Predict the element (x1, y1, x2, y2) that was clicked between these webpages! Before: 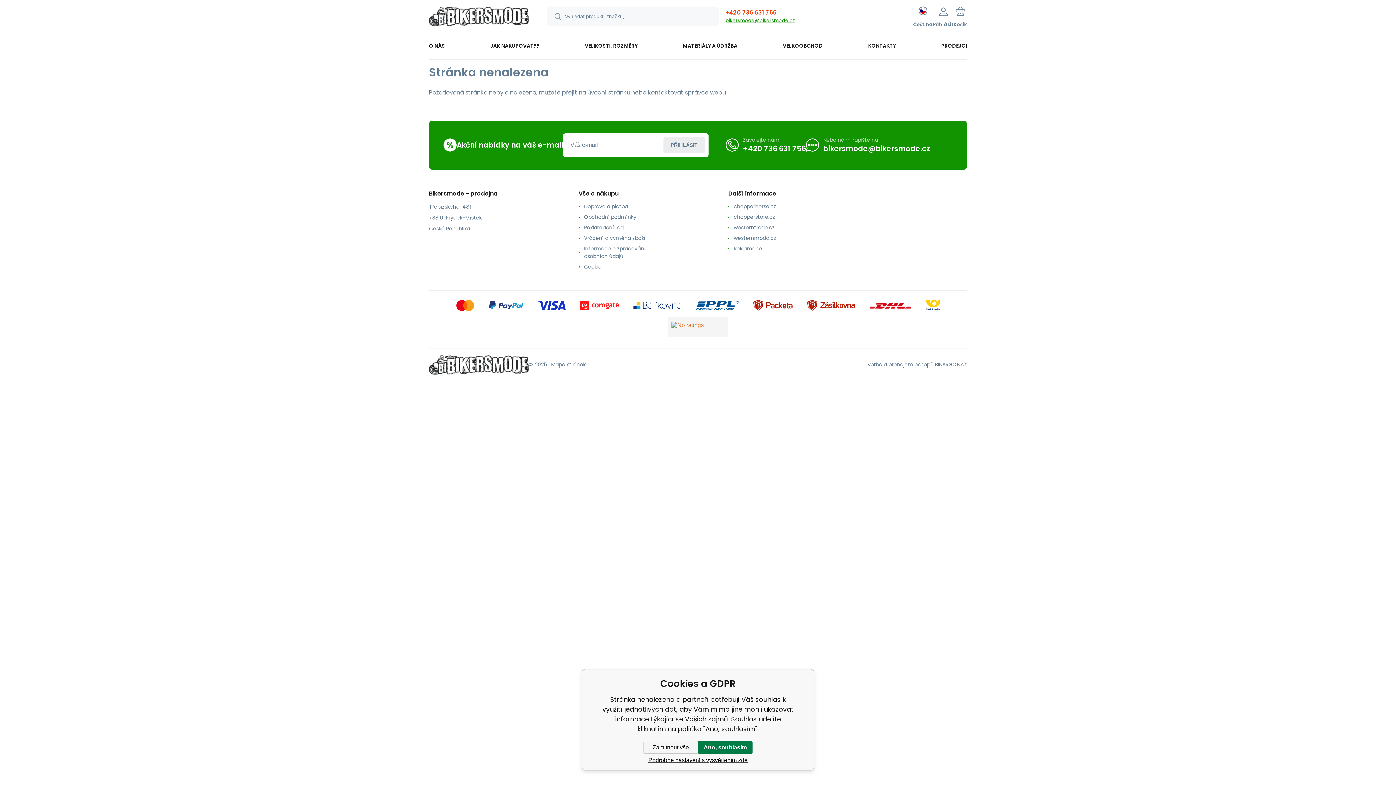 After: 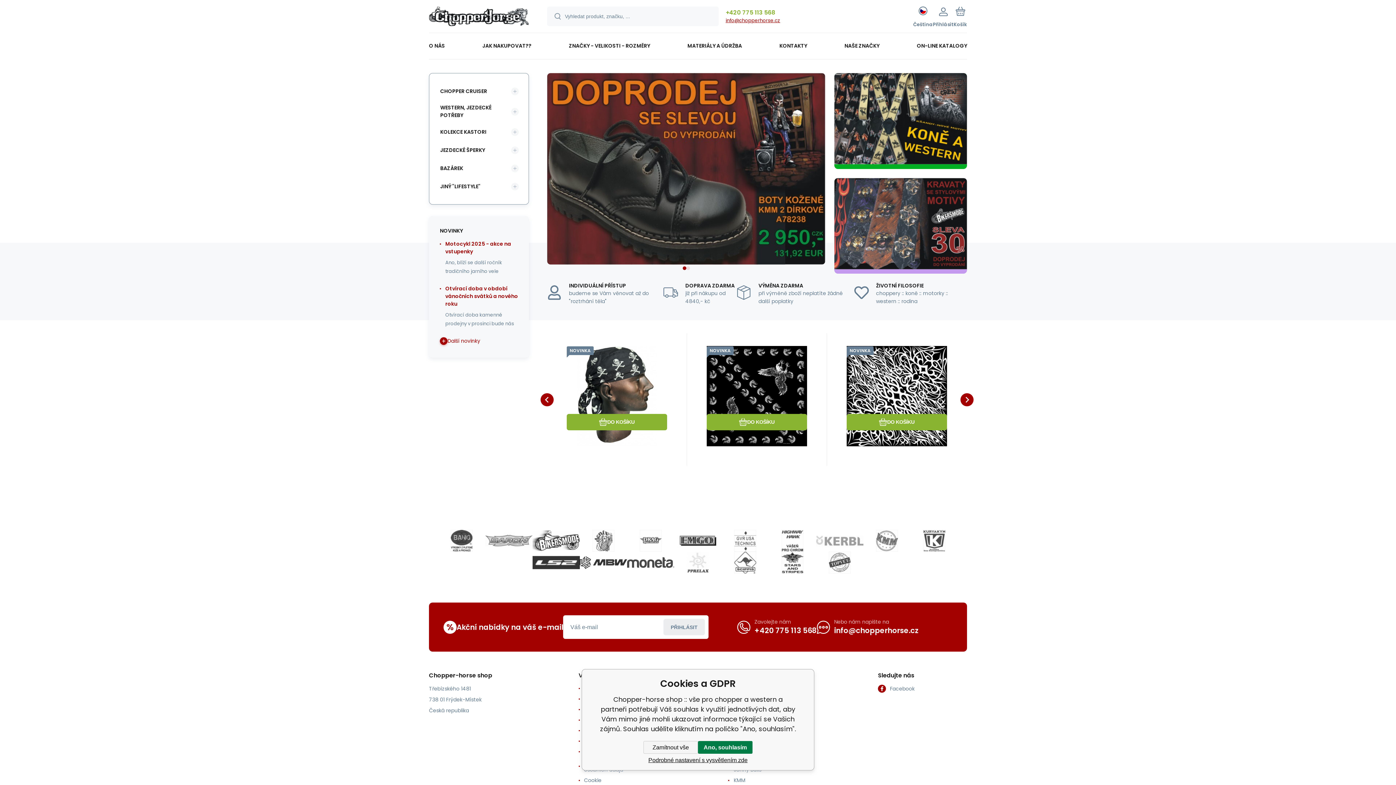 Action: label: chopperhorse.cz bbox: (733, 202, 817, 210)